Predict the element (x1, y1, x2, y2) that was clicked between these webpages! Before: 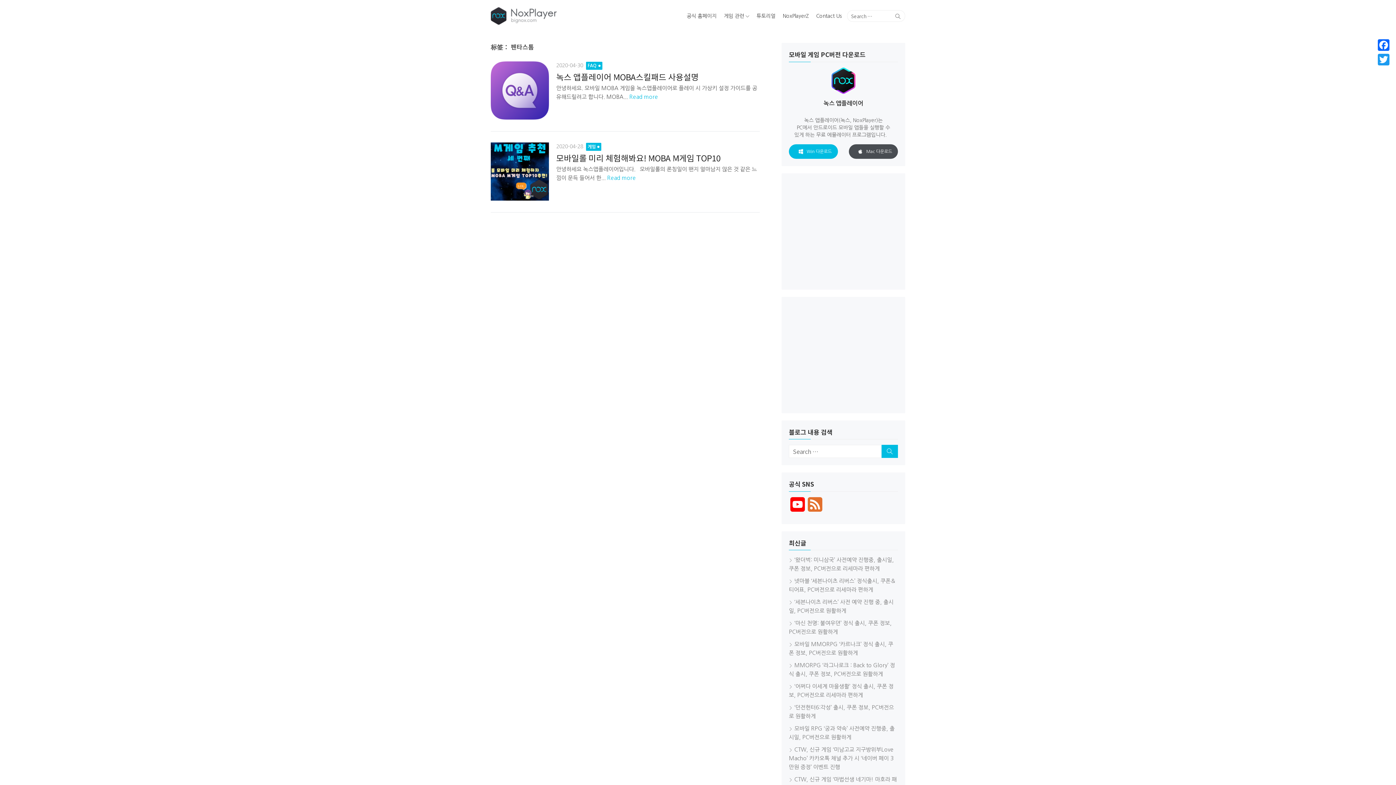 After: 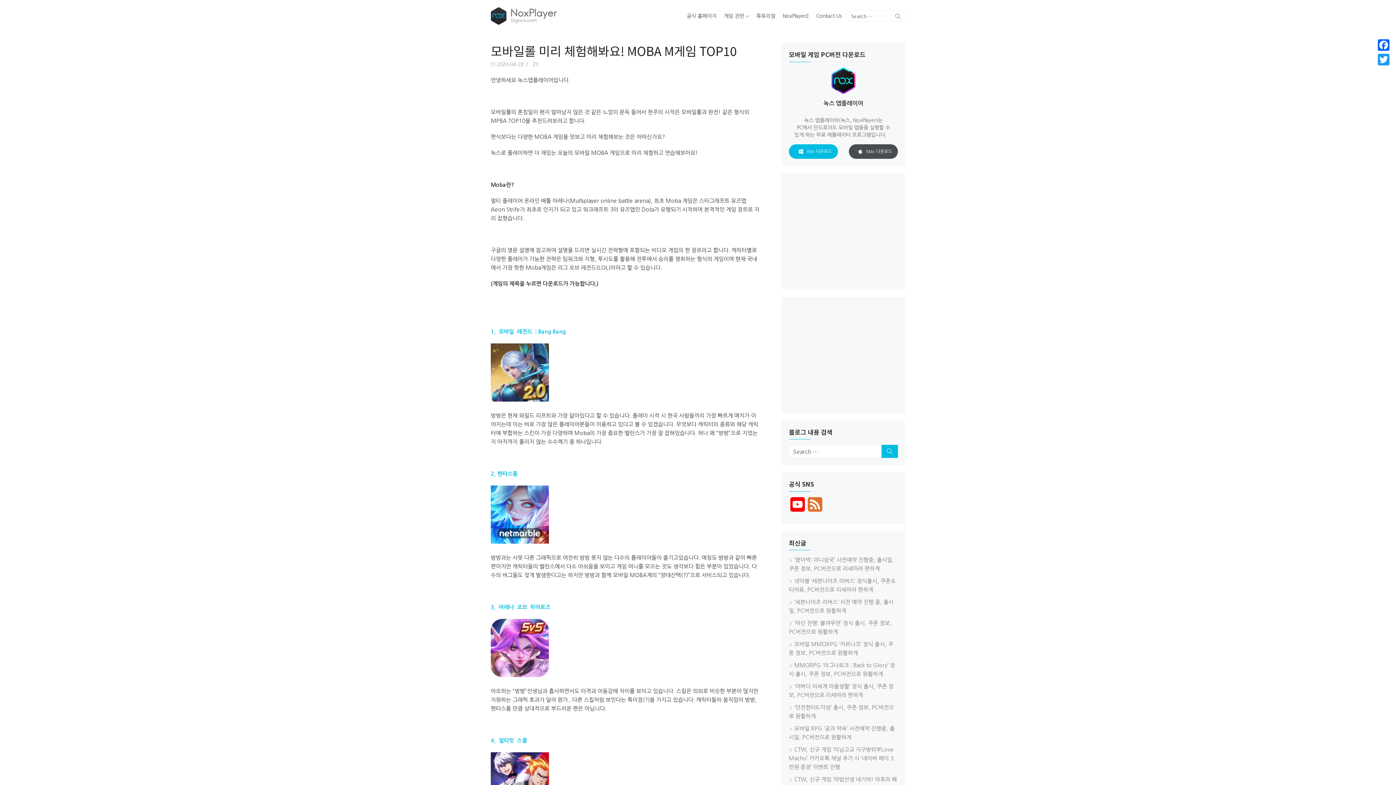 Action: bbox: (556, 144, 583, 149) label: 2020-04-28